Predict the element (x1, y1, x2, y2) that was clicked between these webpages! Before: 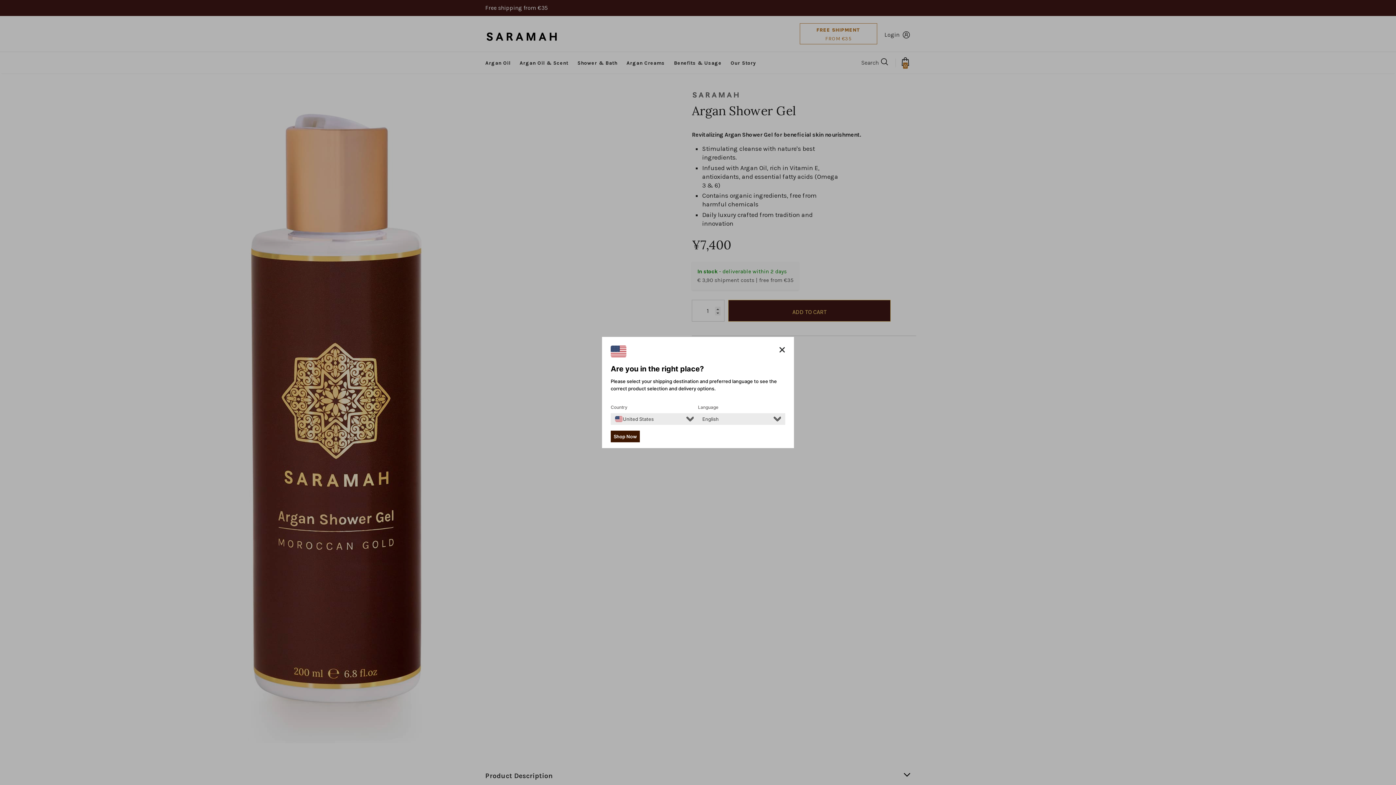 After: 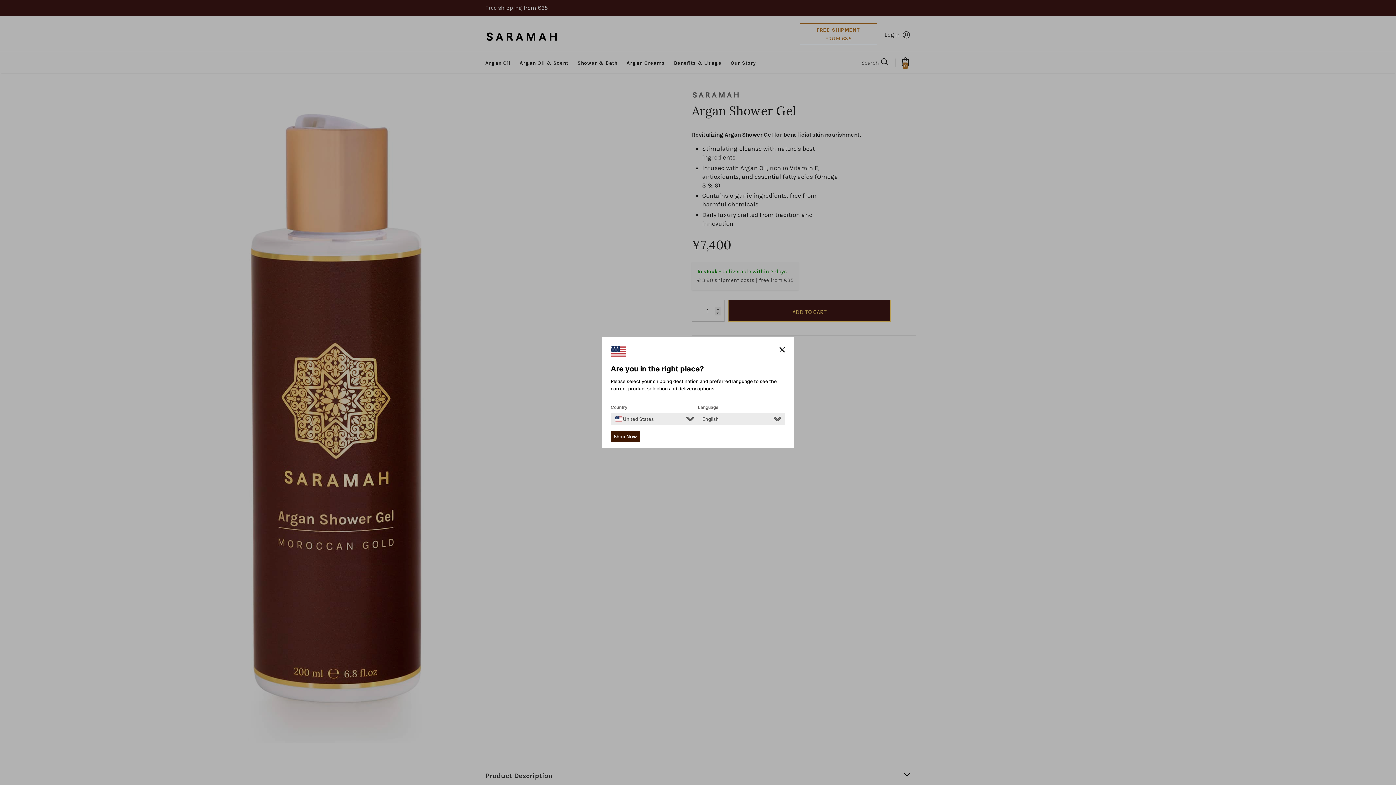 Action: bbox: (610, 430, 640, 442) label: Shop Now